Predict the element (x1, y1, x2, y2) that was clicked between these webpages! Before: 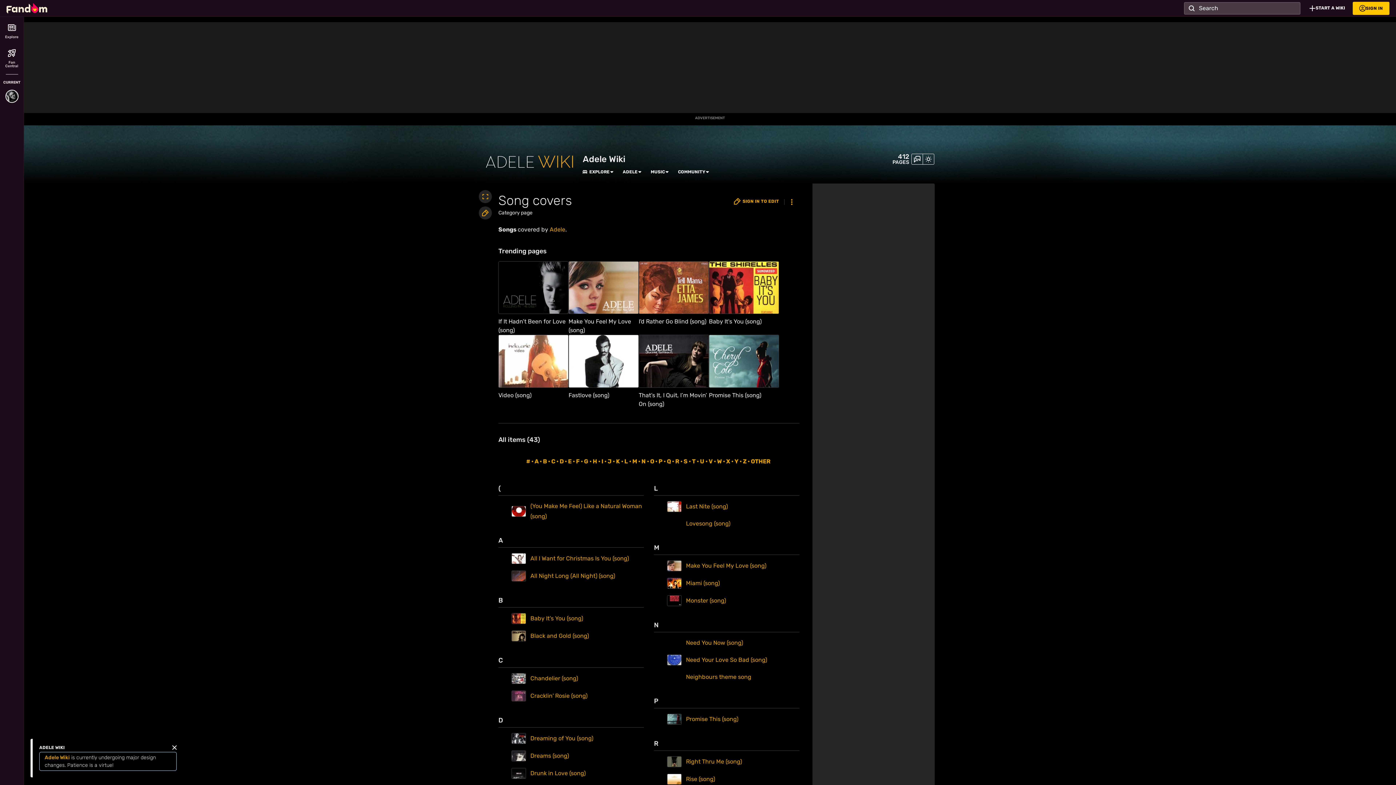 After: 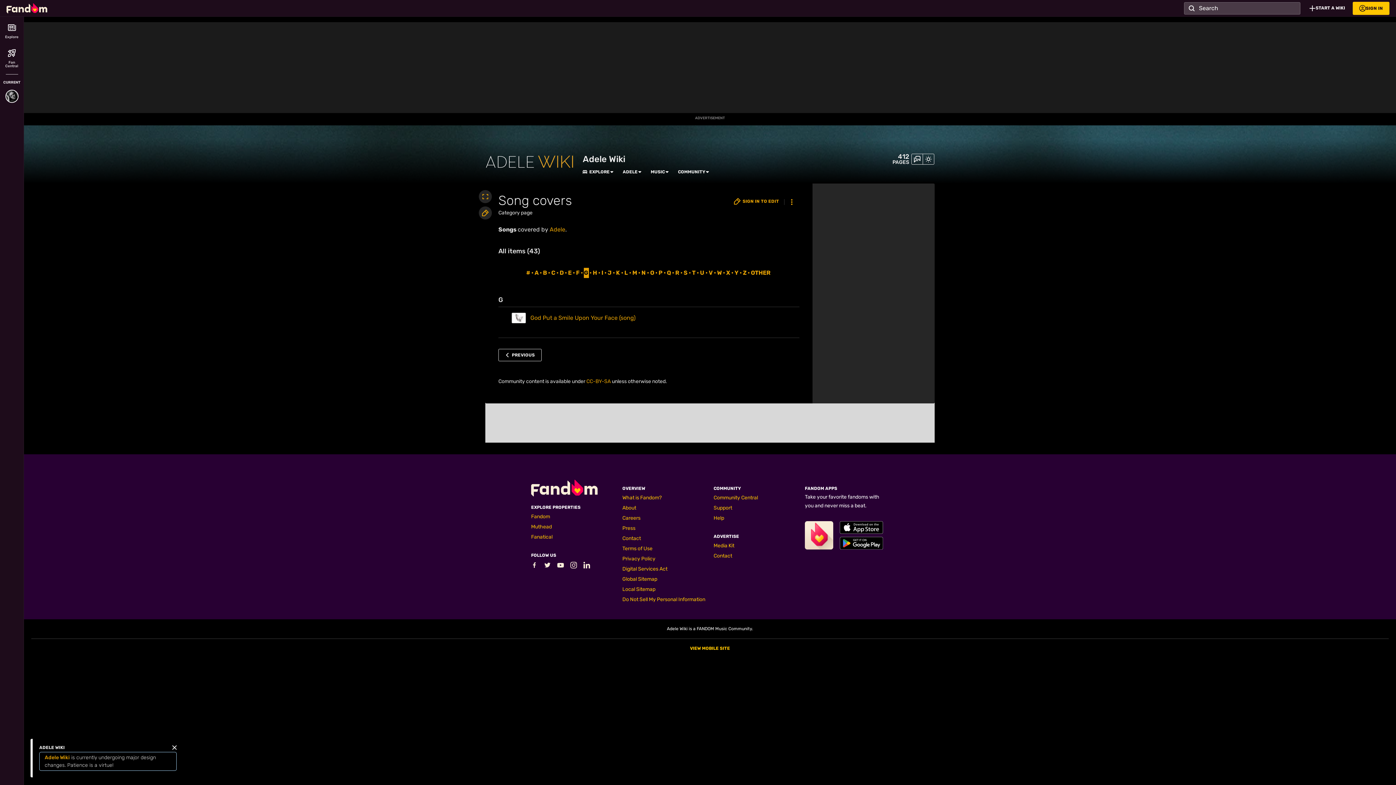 Action: label: G bbox: (583, 456, 588, 466)